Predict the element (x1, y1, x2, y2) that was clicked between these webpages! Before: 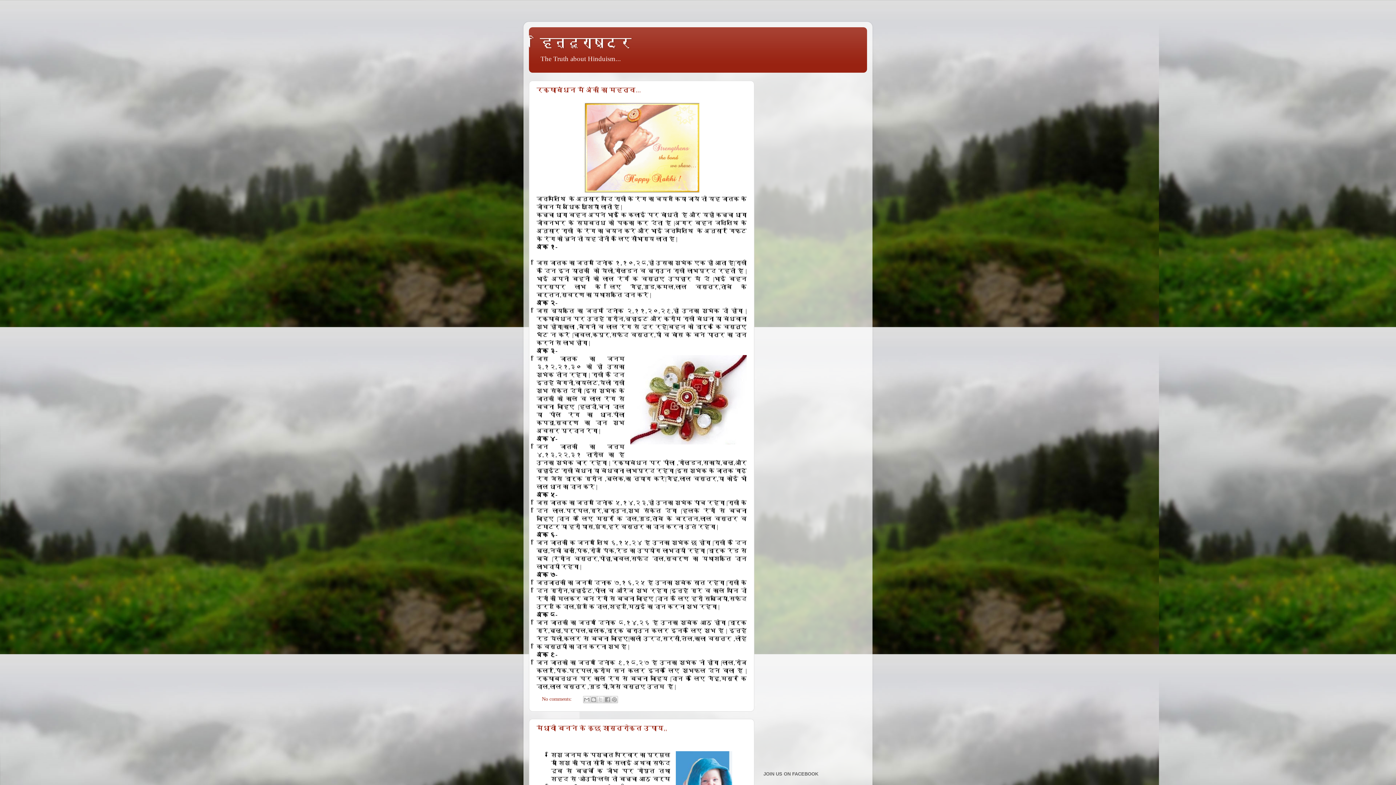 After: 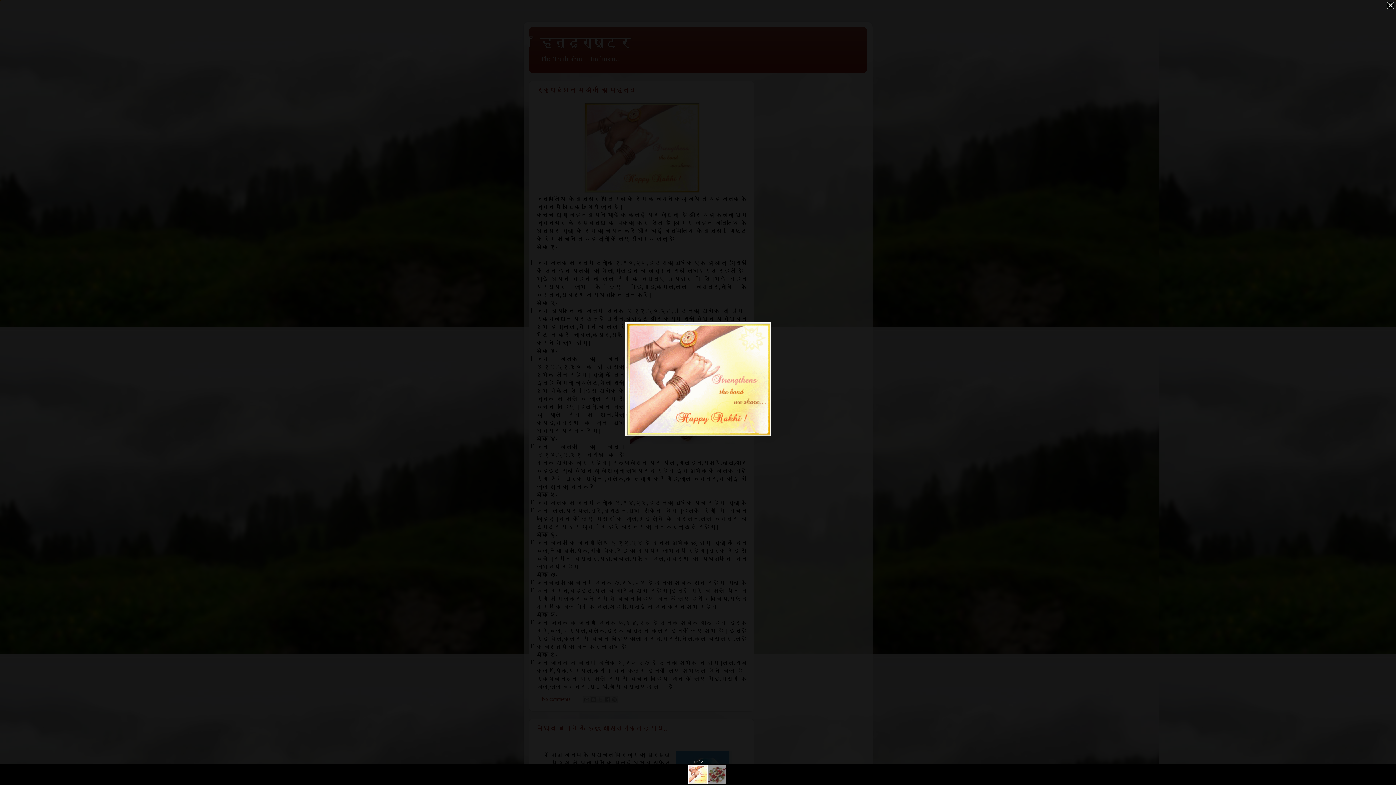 Action: bbox: (583, 187, 700, 194)